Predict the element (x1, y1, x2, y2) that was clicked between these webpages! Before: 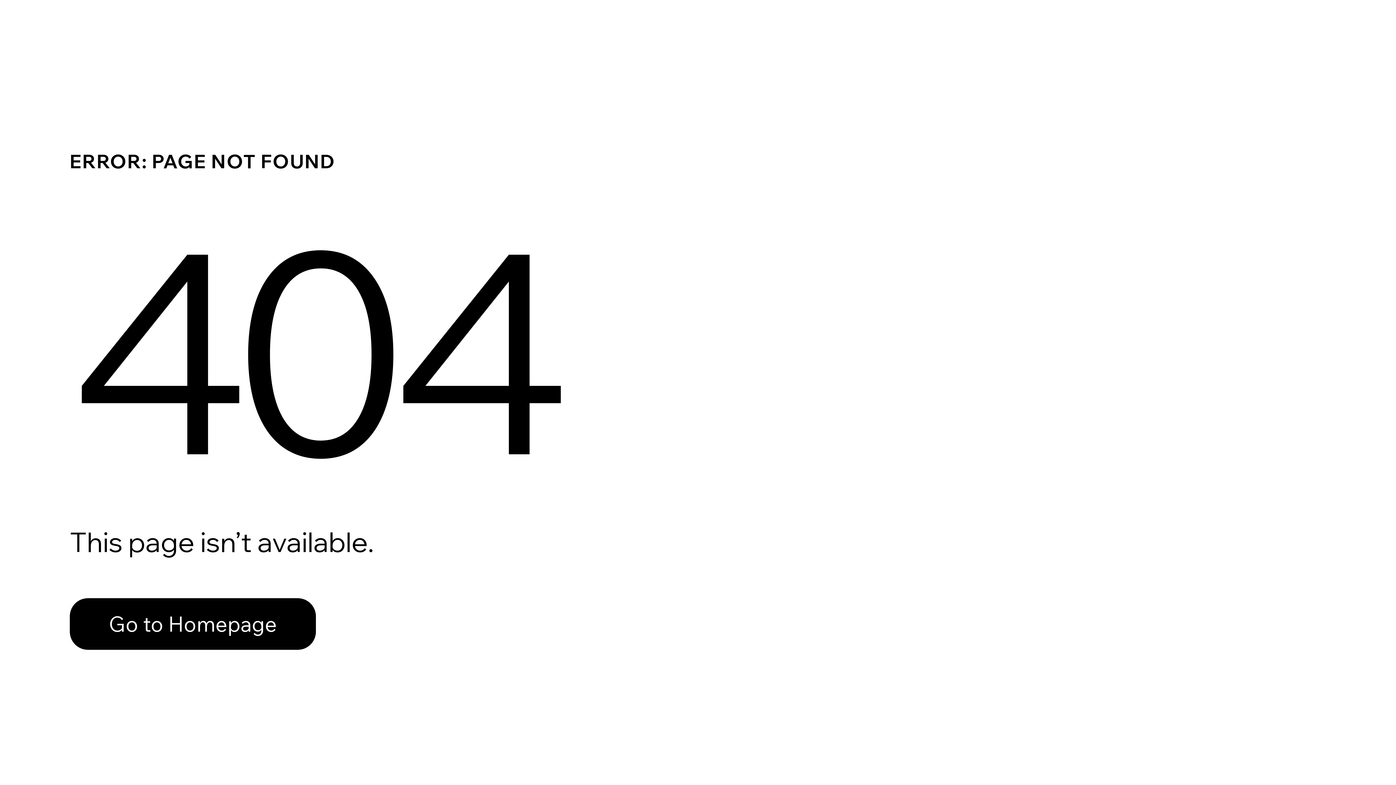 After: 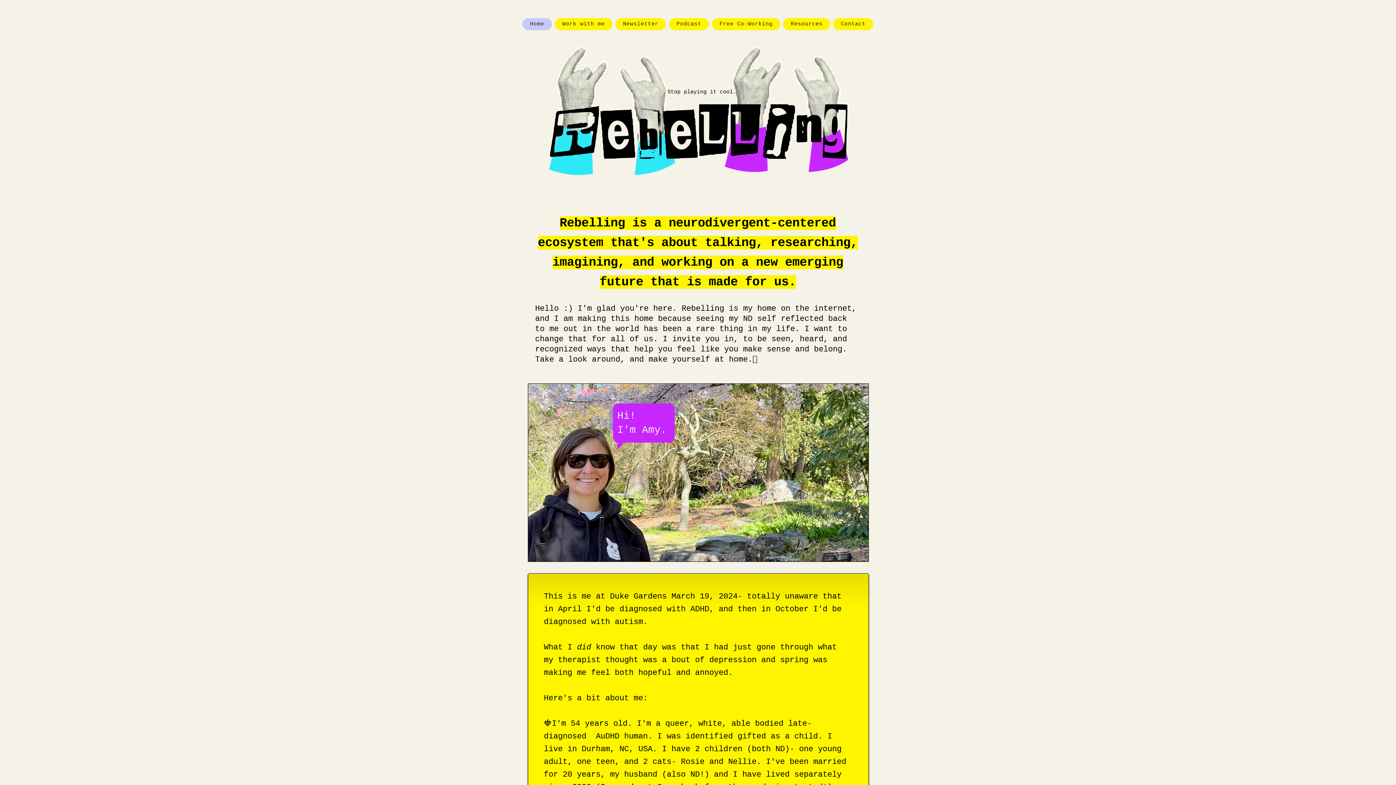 Action: bbox: (69, 598, 316, 650) label: Go to Homepage